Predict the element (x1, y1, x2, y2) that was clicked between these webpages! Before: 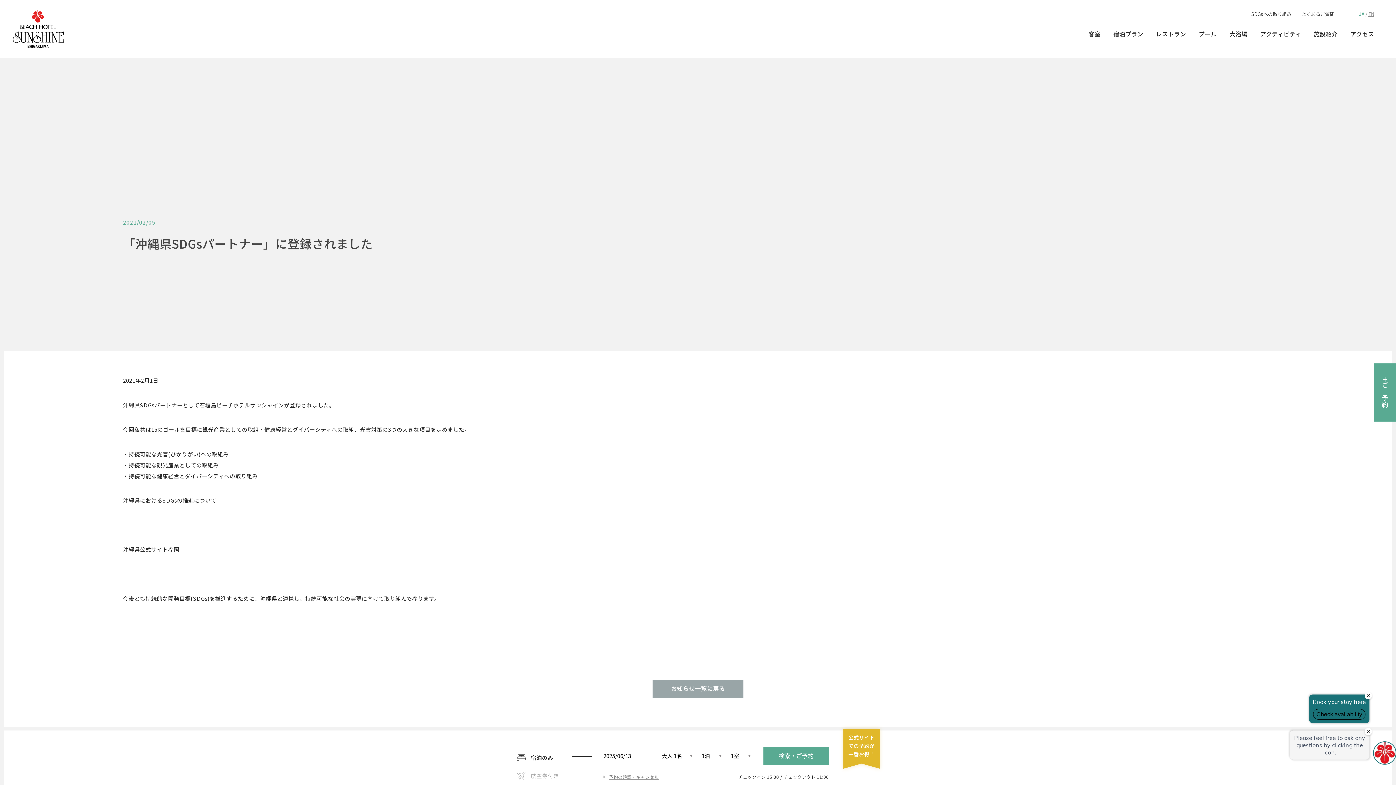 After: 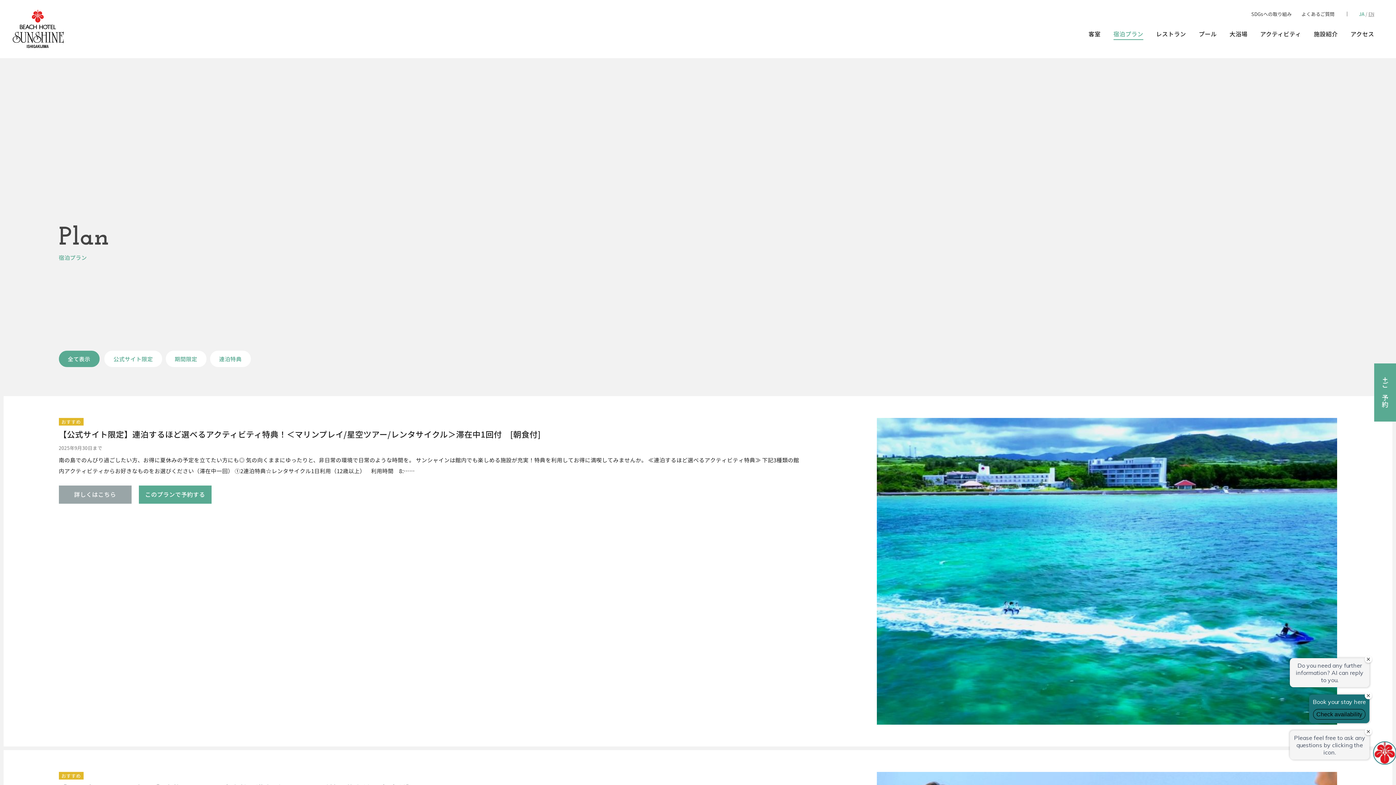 Action: label: 宿泊プラン bbox: (1113, 29, 1143, 38)